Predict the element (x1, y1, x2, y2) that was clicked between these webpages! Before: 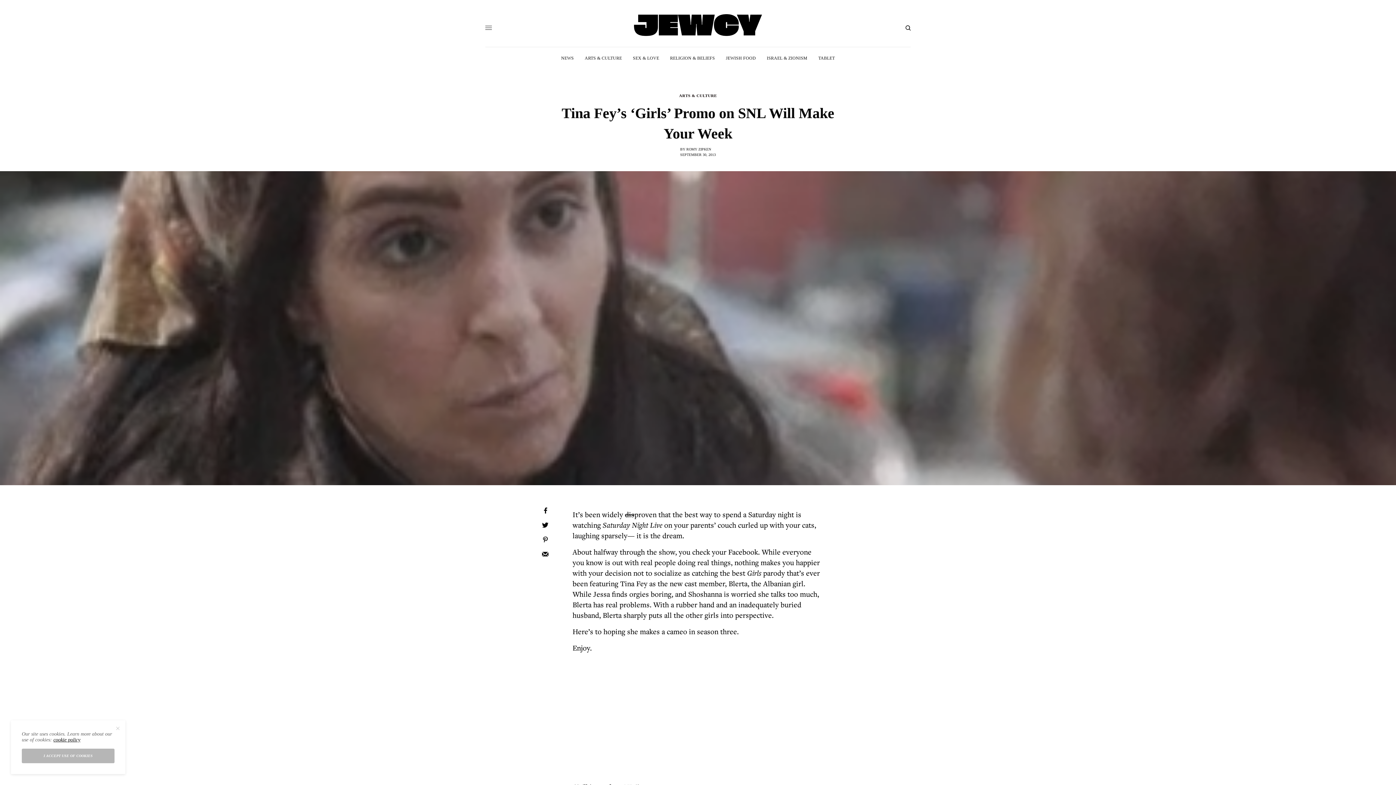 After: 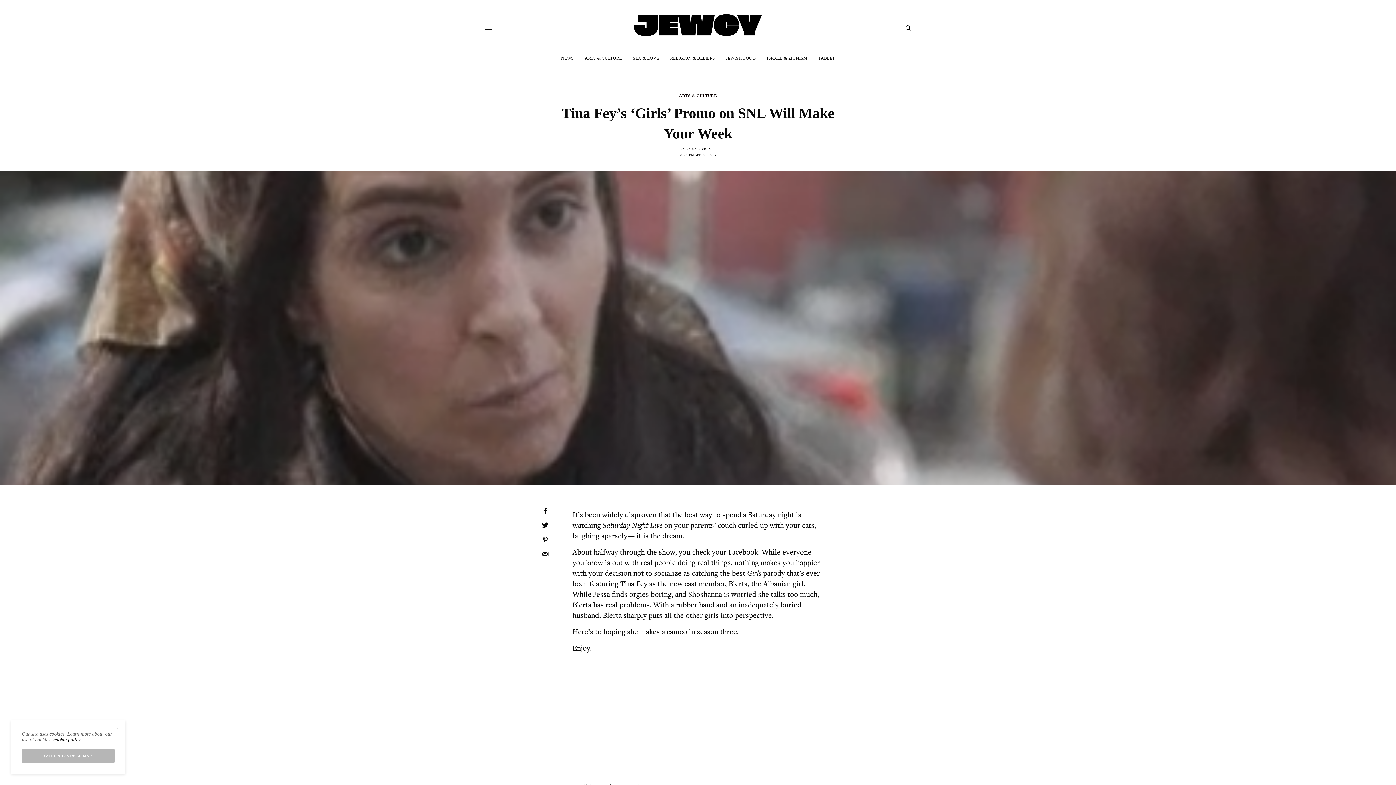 Action: bbox: (53, 737, 80, 742) label: cookie policy